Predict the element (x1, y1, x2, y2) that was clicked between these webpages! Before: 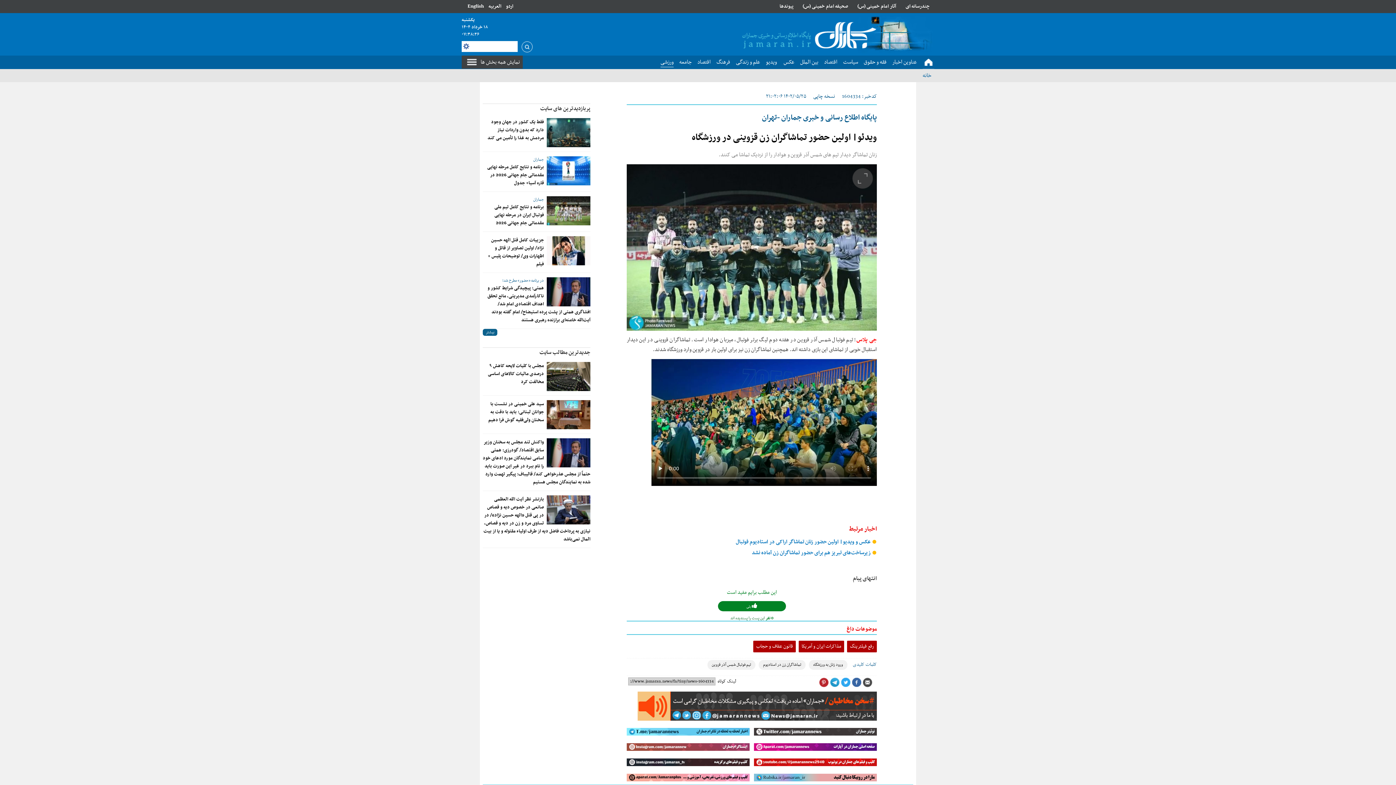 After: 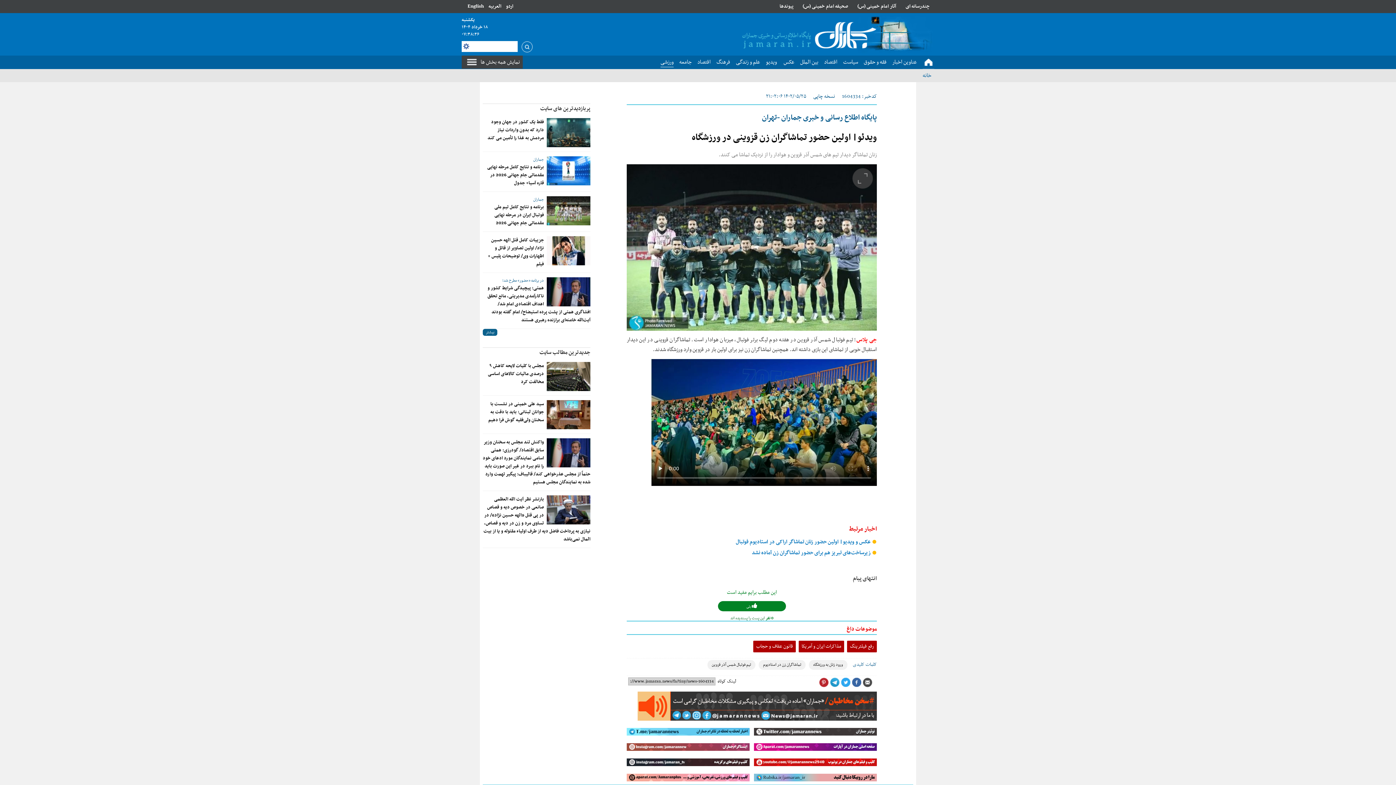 Action: label: نسخه چاپی bbox: (813, 92, 835, 101)